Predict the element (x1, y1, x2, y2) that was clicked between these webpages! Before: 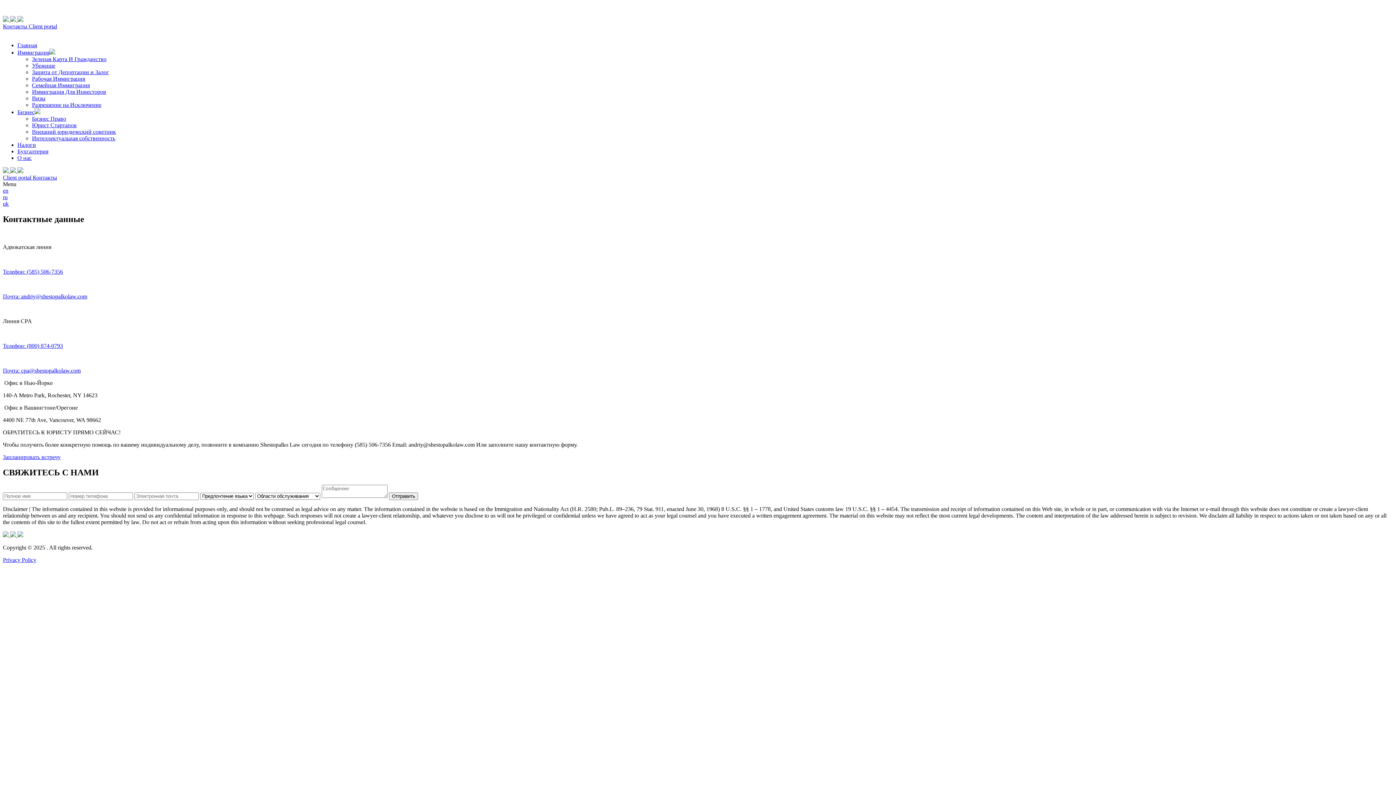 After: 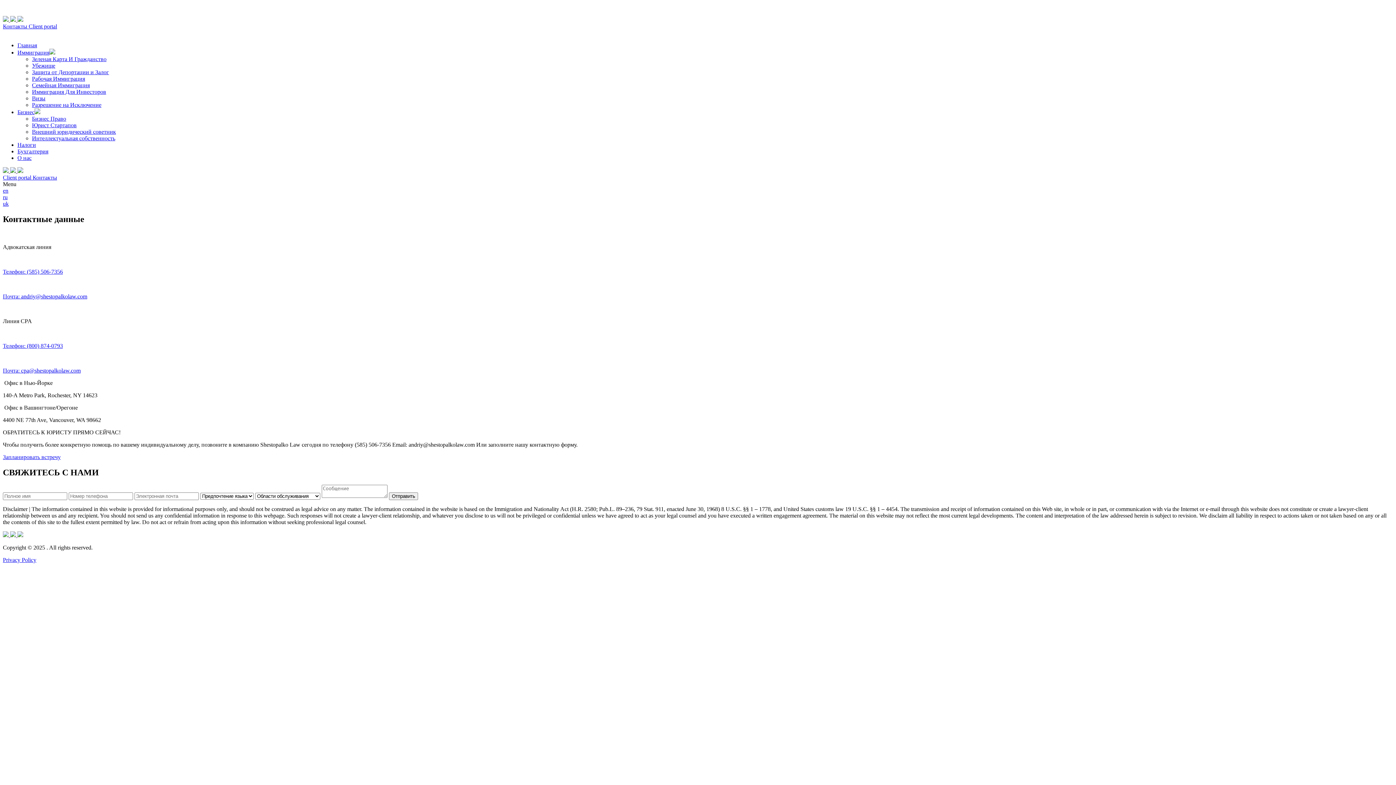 Action: label: Телефон: (585) 506-7356 bbox: (2, 268, 1393, 275)